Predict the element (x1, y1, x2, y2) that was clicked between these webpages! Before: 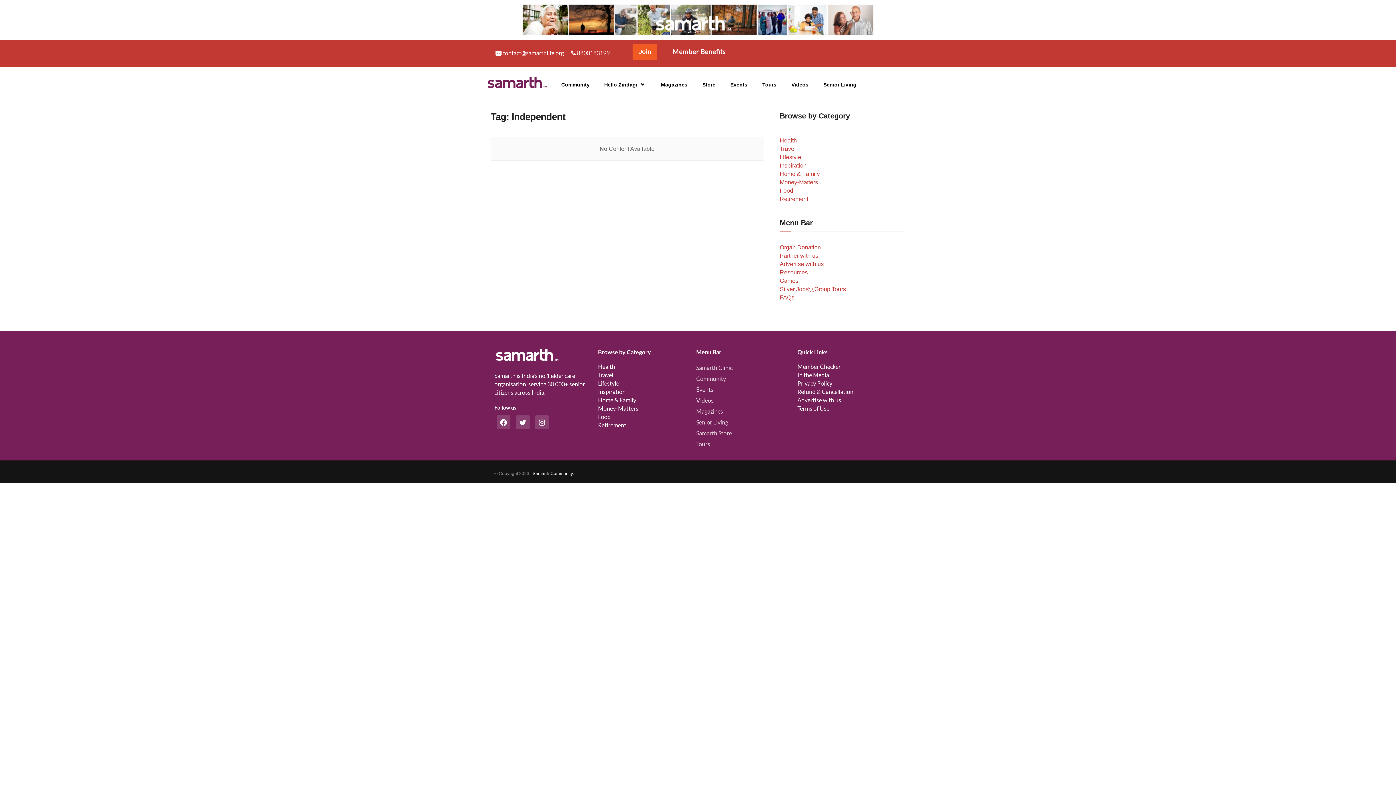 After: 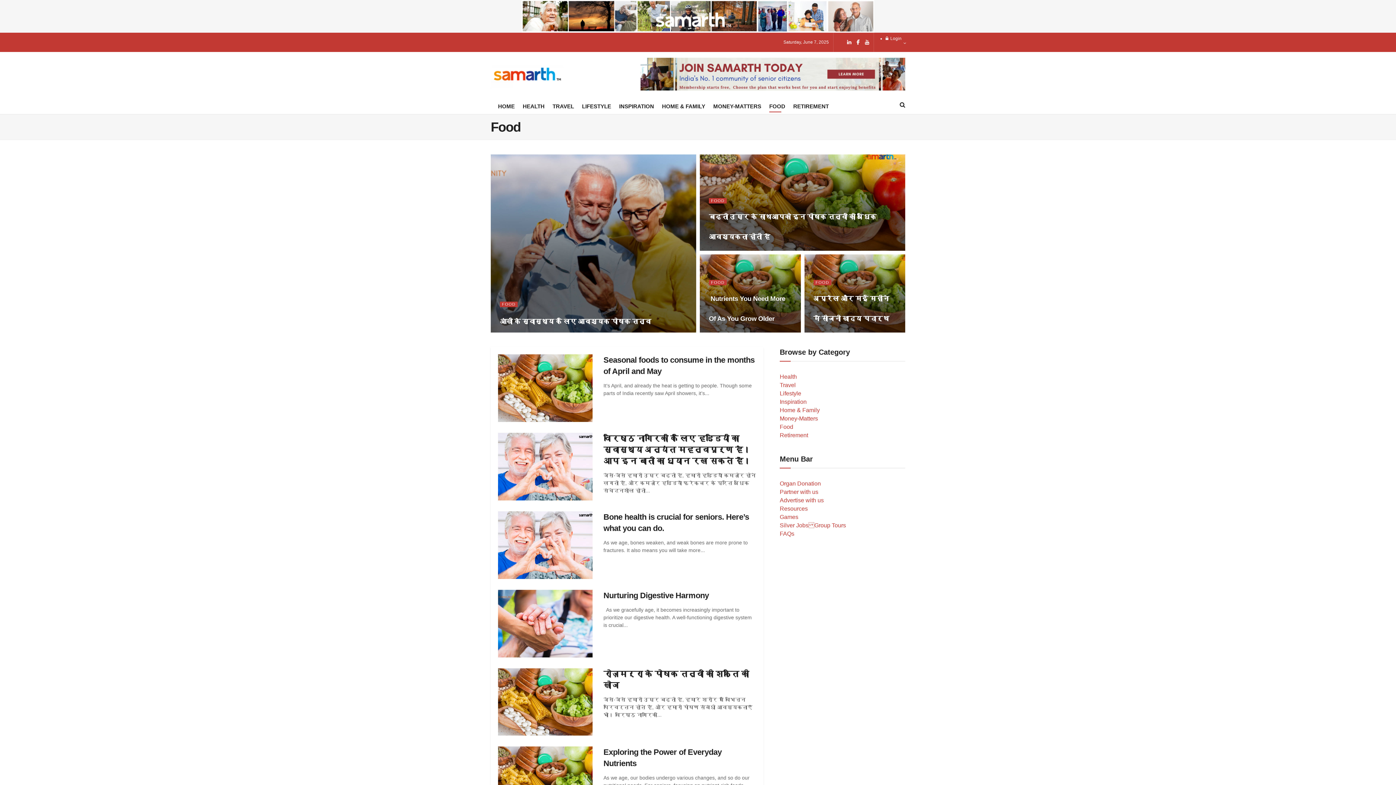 Action: label: Food bbox: (598, 413, 610, 420)